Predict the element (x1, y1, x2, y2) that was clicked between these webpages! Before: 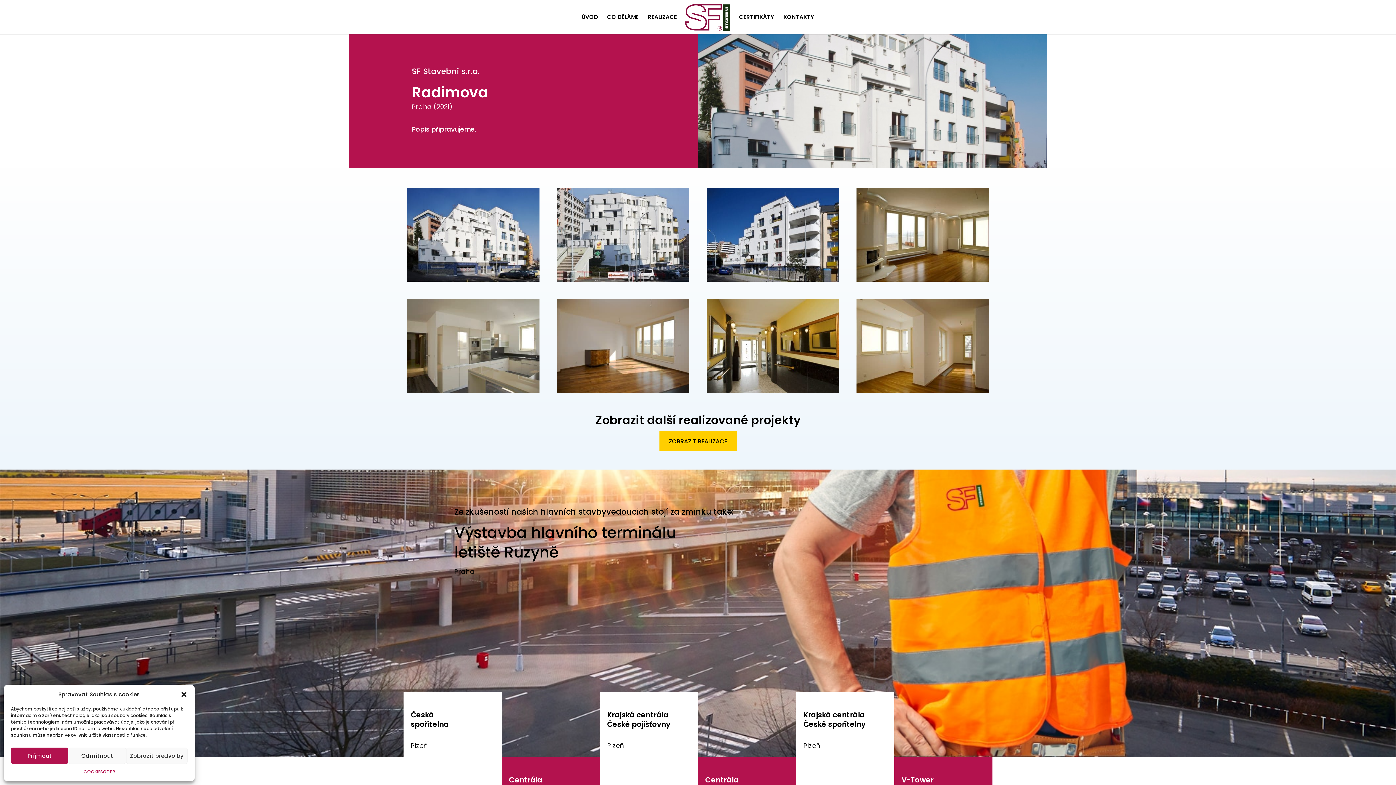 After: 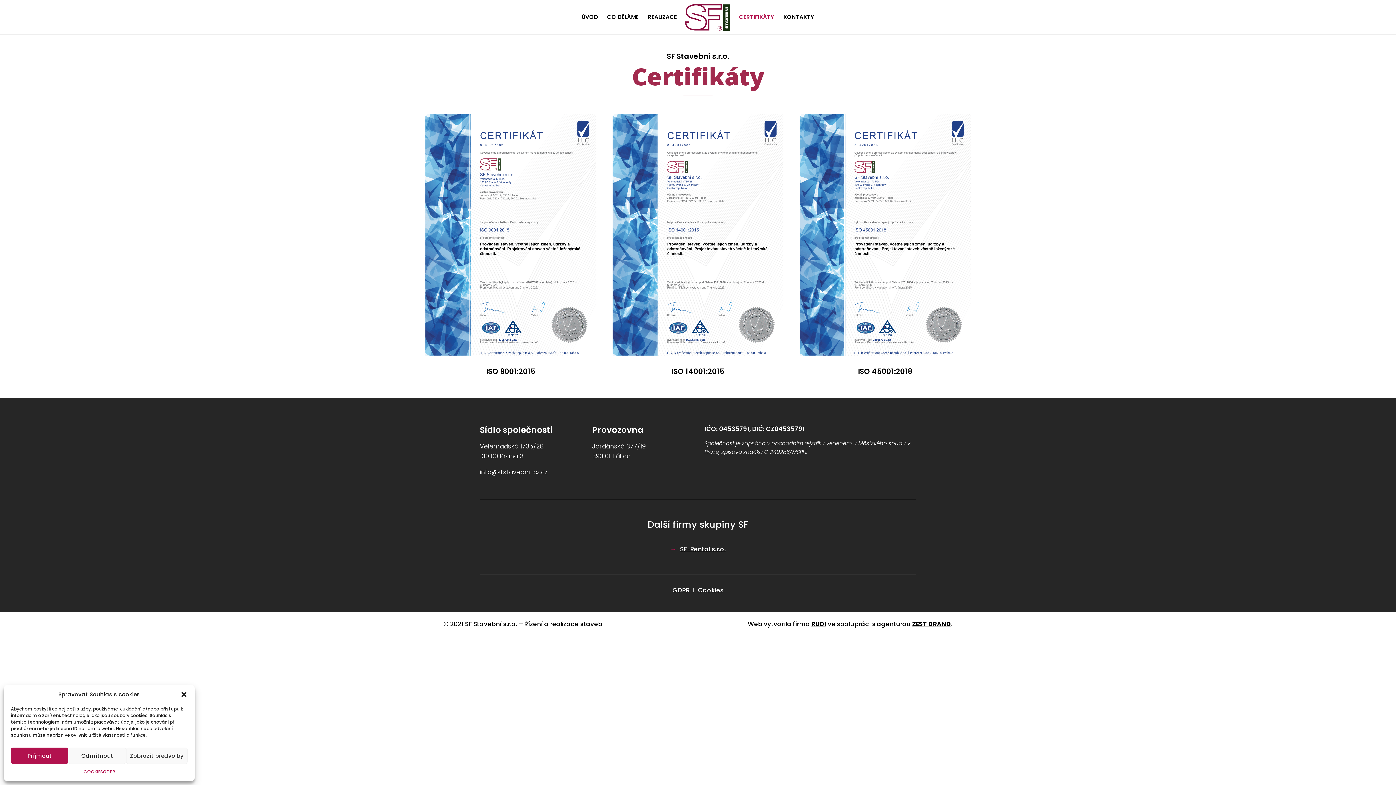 Action: label: CERTIFIKÁTY bbox: (739, 14, 774, 34)